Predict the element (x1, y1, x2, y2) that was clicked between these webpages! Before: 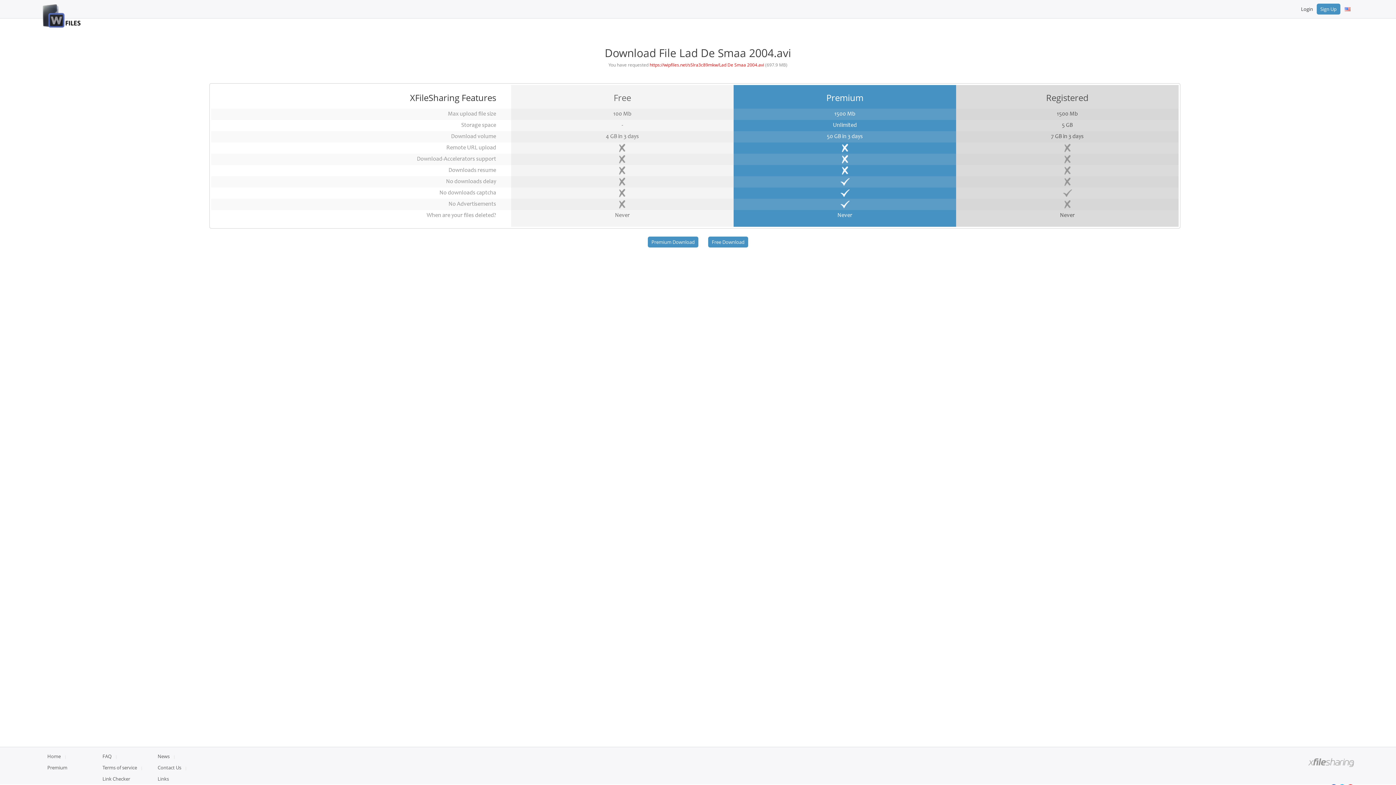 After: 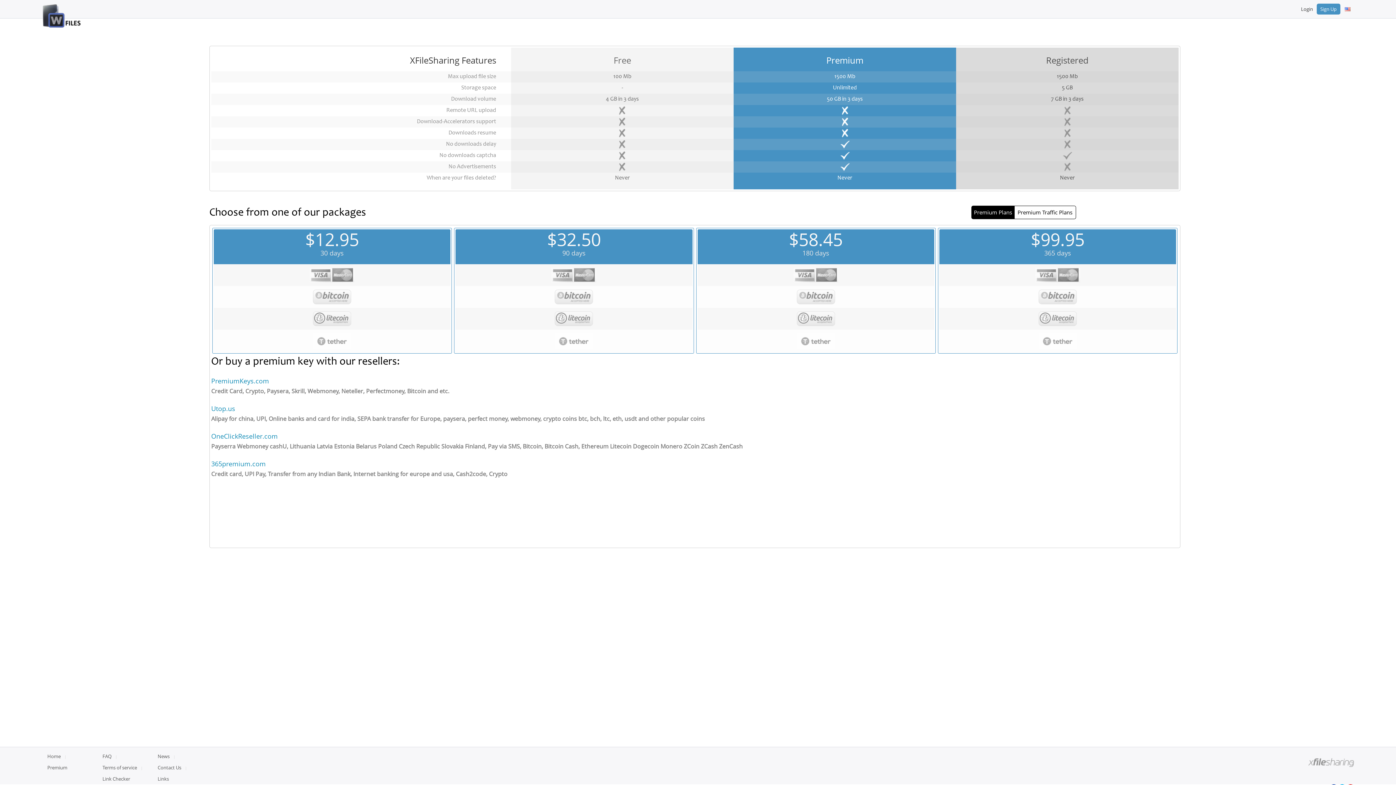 Action: label: Premium bbox: (47, 764, 67, 771)